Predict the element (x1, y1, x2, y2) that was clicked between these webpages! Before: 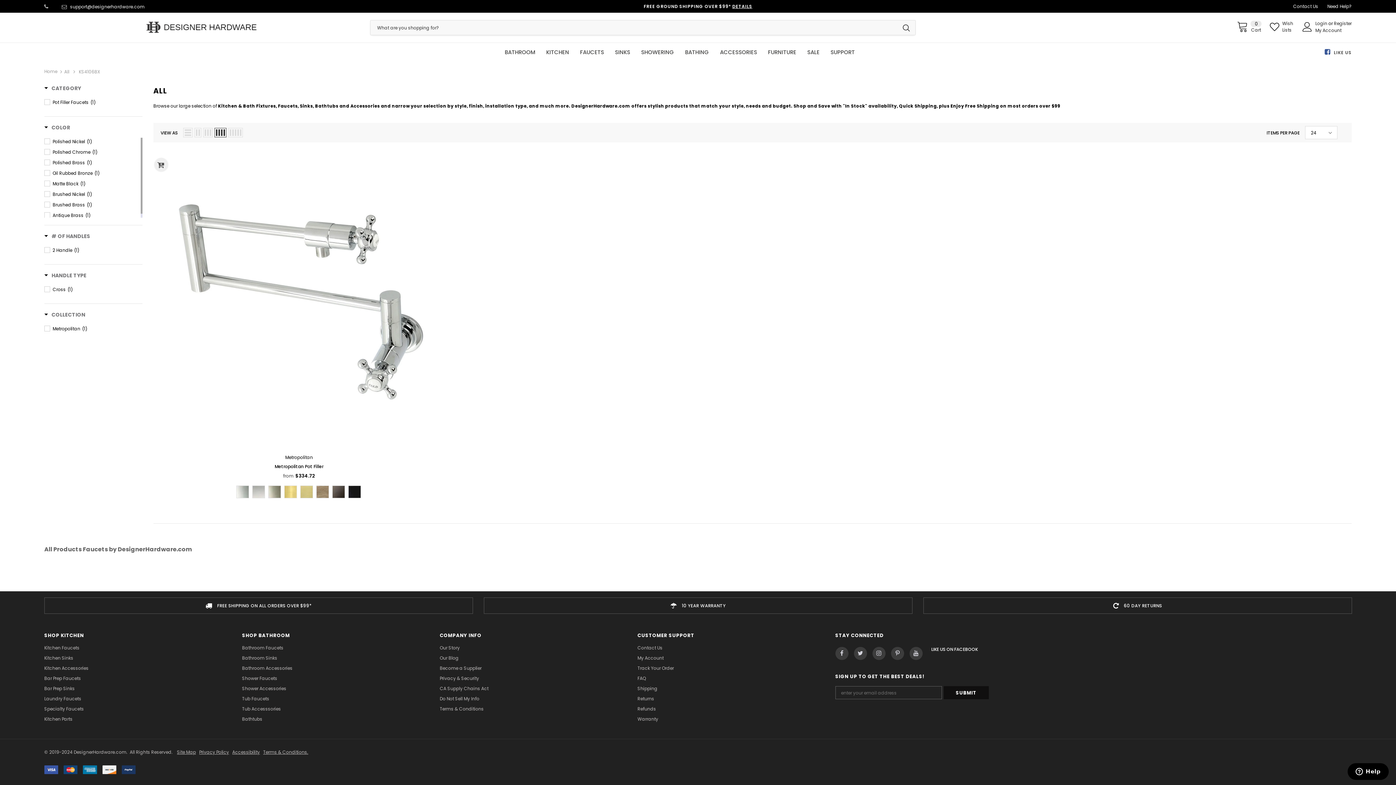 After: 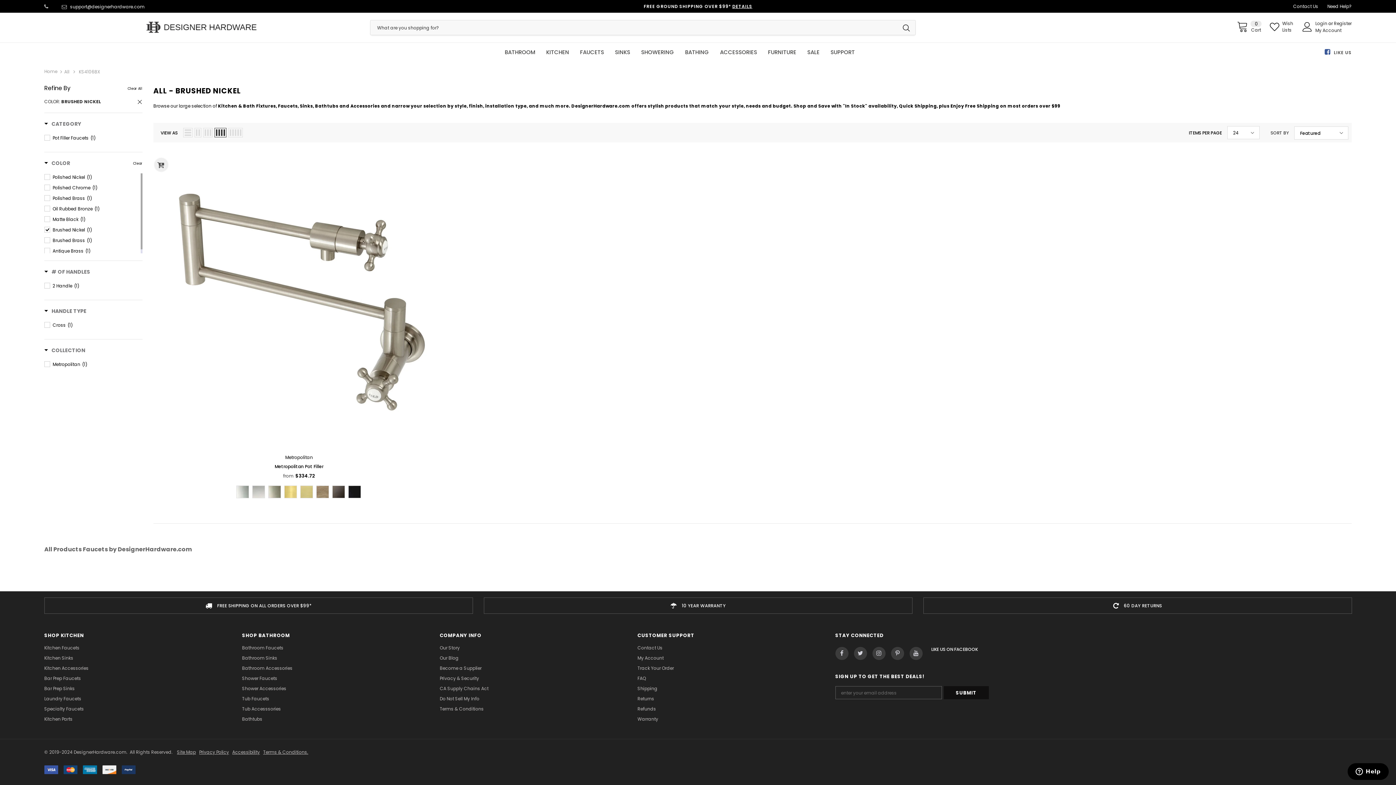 Action: label: Brushed Nickel(1) bbox: (44, 190, 139, 198)